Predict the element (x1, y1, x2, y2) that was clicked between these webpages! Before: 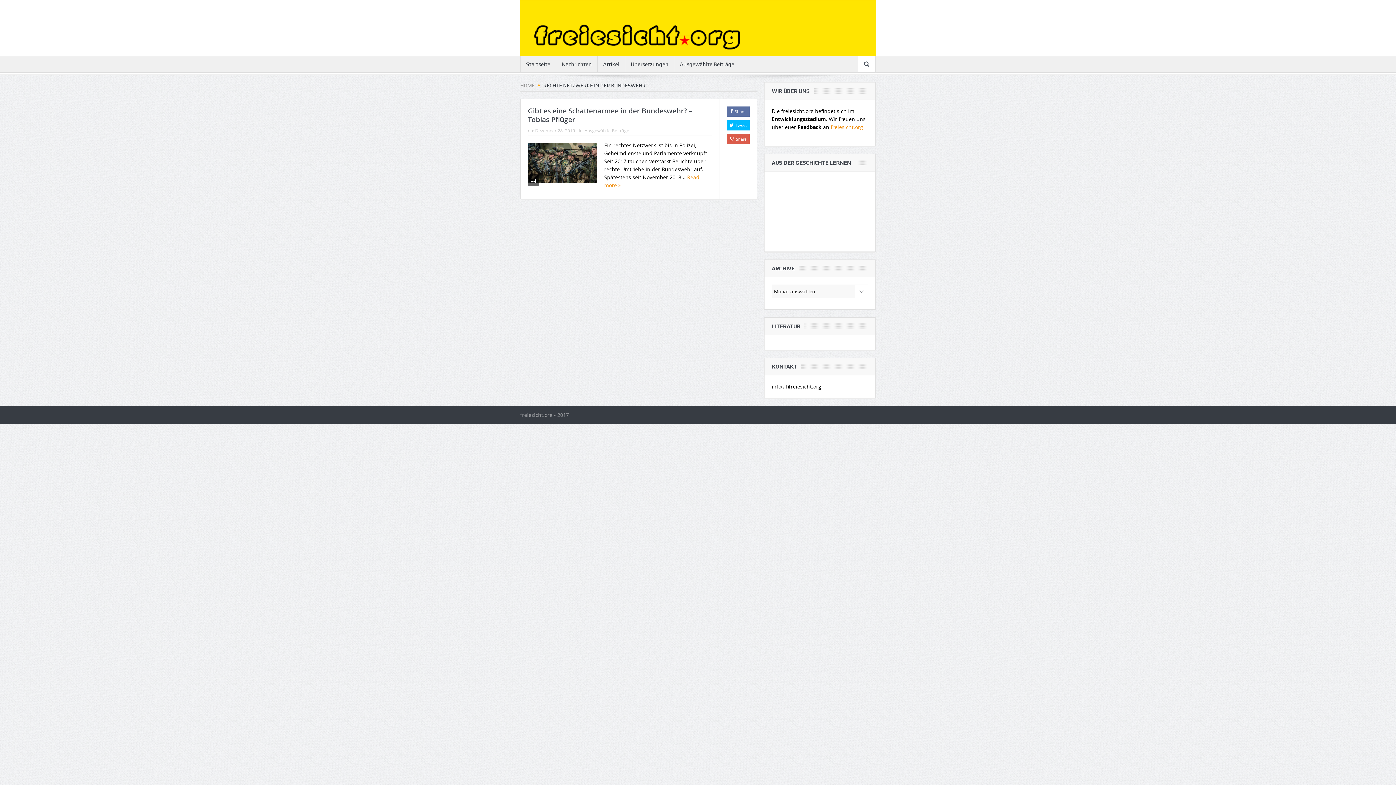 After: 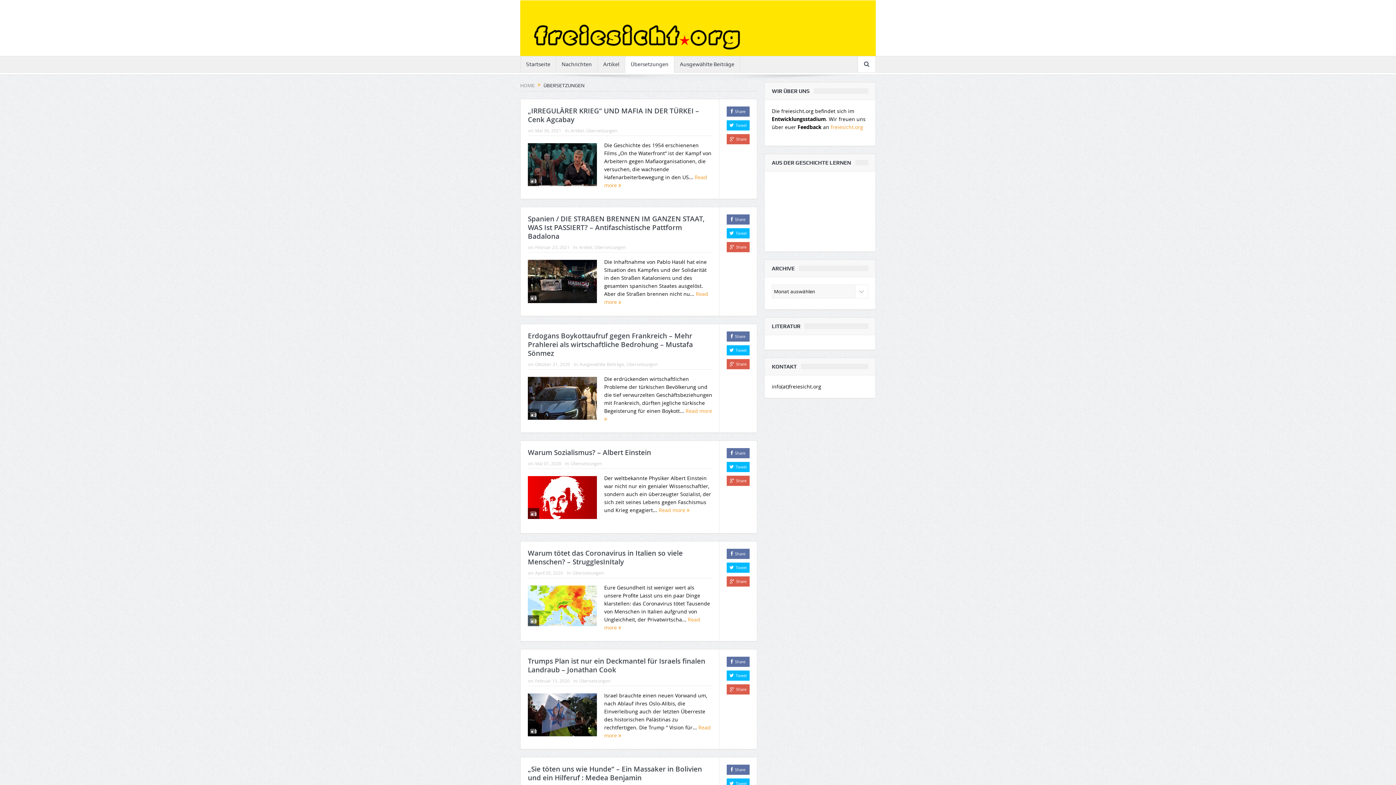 Action: label: Übersetzungen bbox: (625, 56, 674, 72)